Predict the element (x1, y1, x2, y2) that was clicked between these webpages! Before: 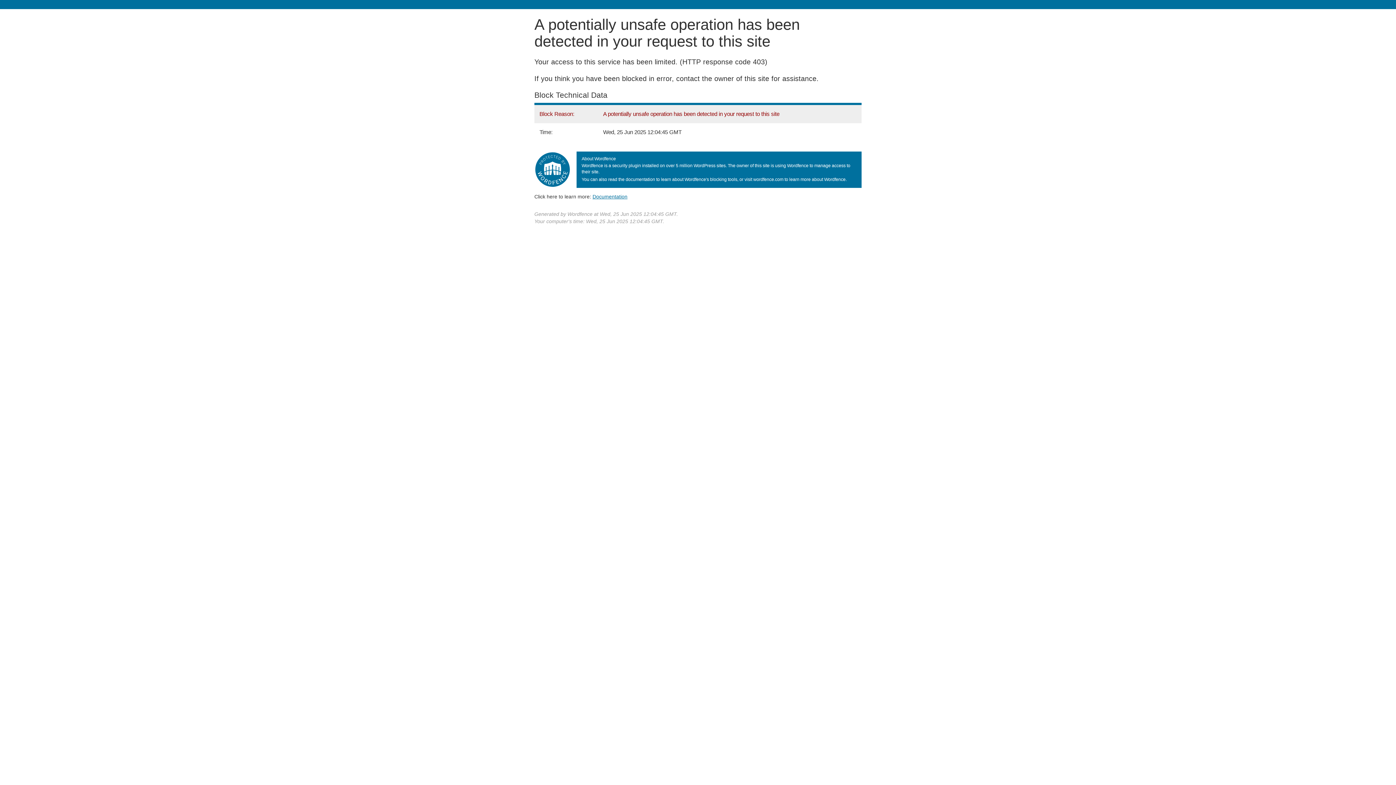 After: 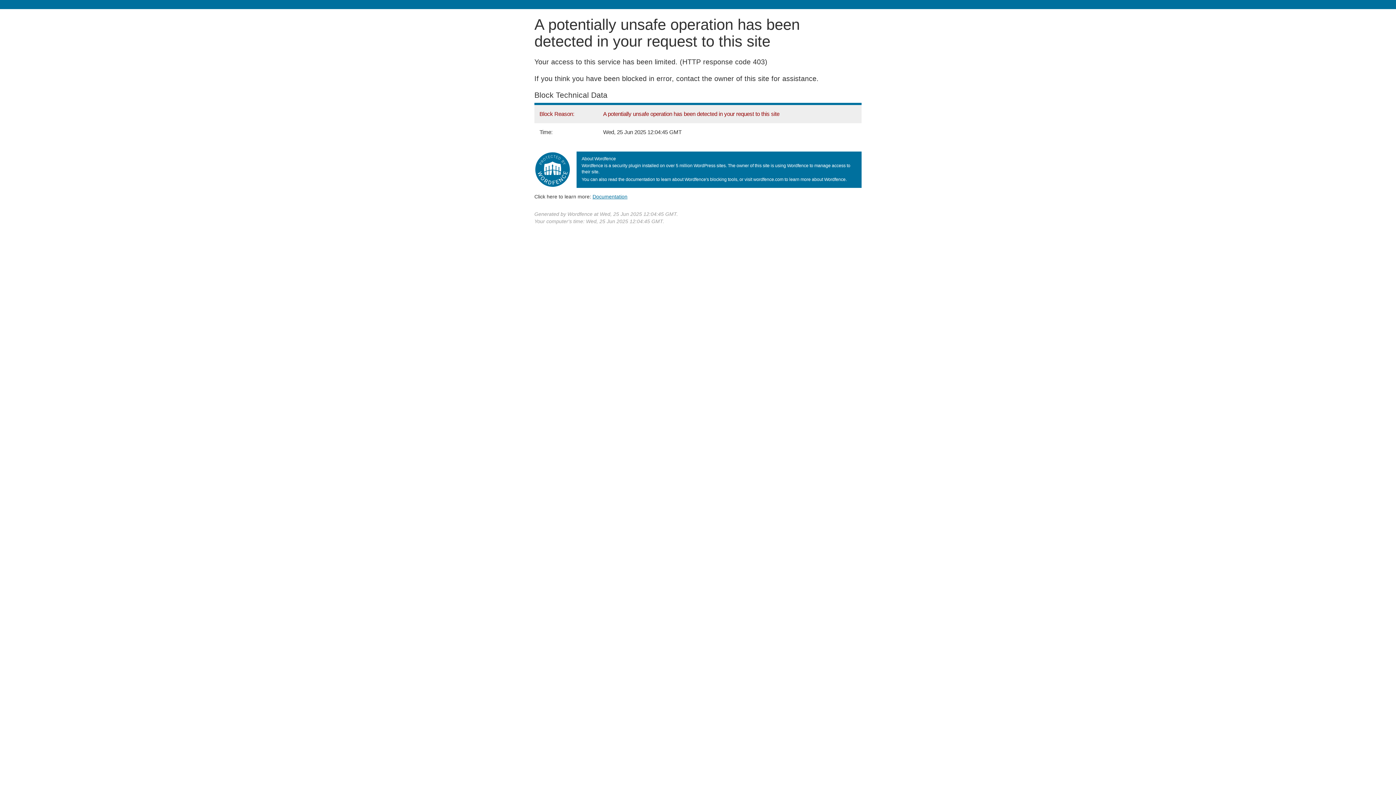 Action: bbox: (592, 193, 627, 199) label: Documentation